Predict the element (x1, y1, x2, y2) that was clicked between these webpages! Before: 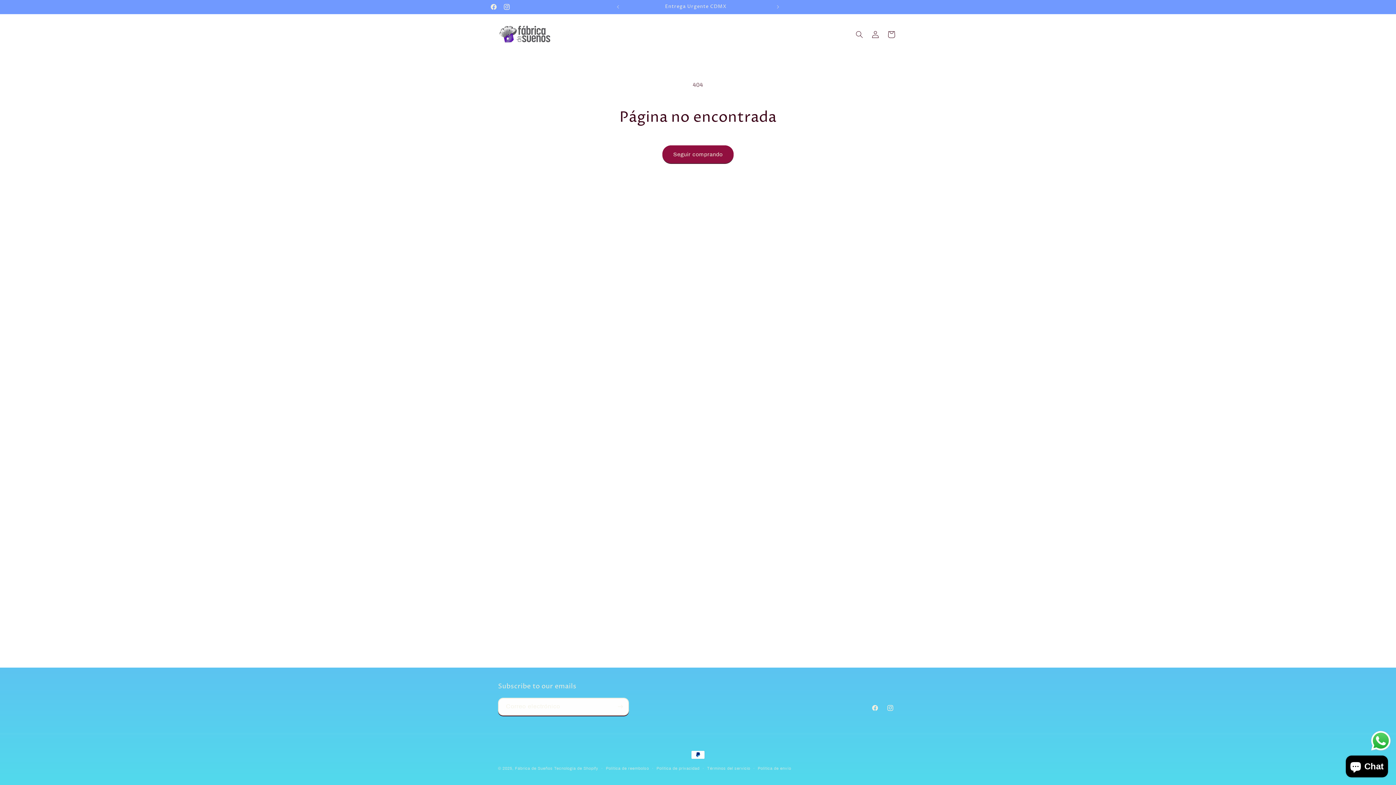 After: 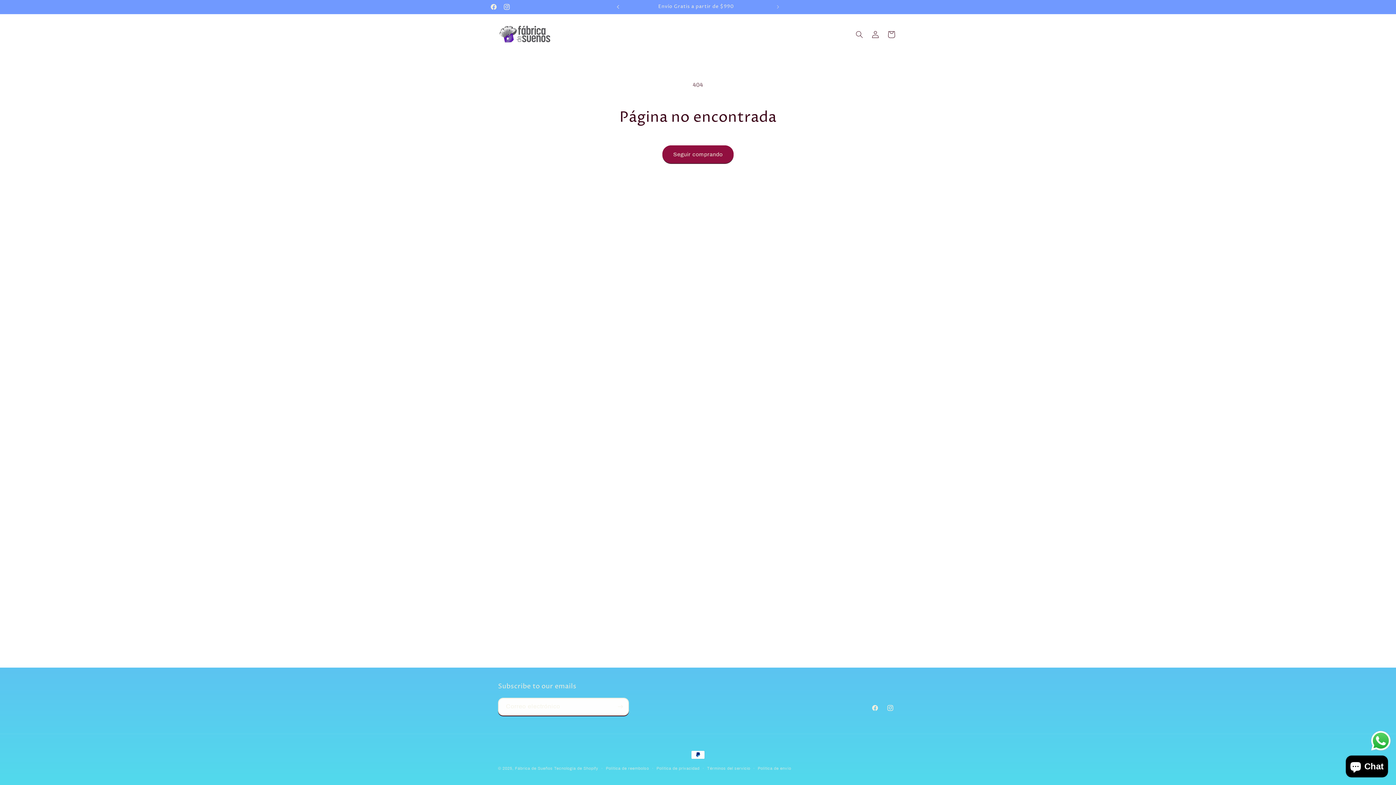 Action: bbox: (610, 0, 626, 13) label: Anuncio anterior